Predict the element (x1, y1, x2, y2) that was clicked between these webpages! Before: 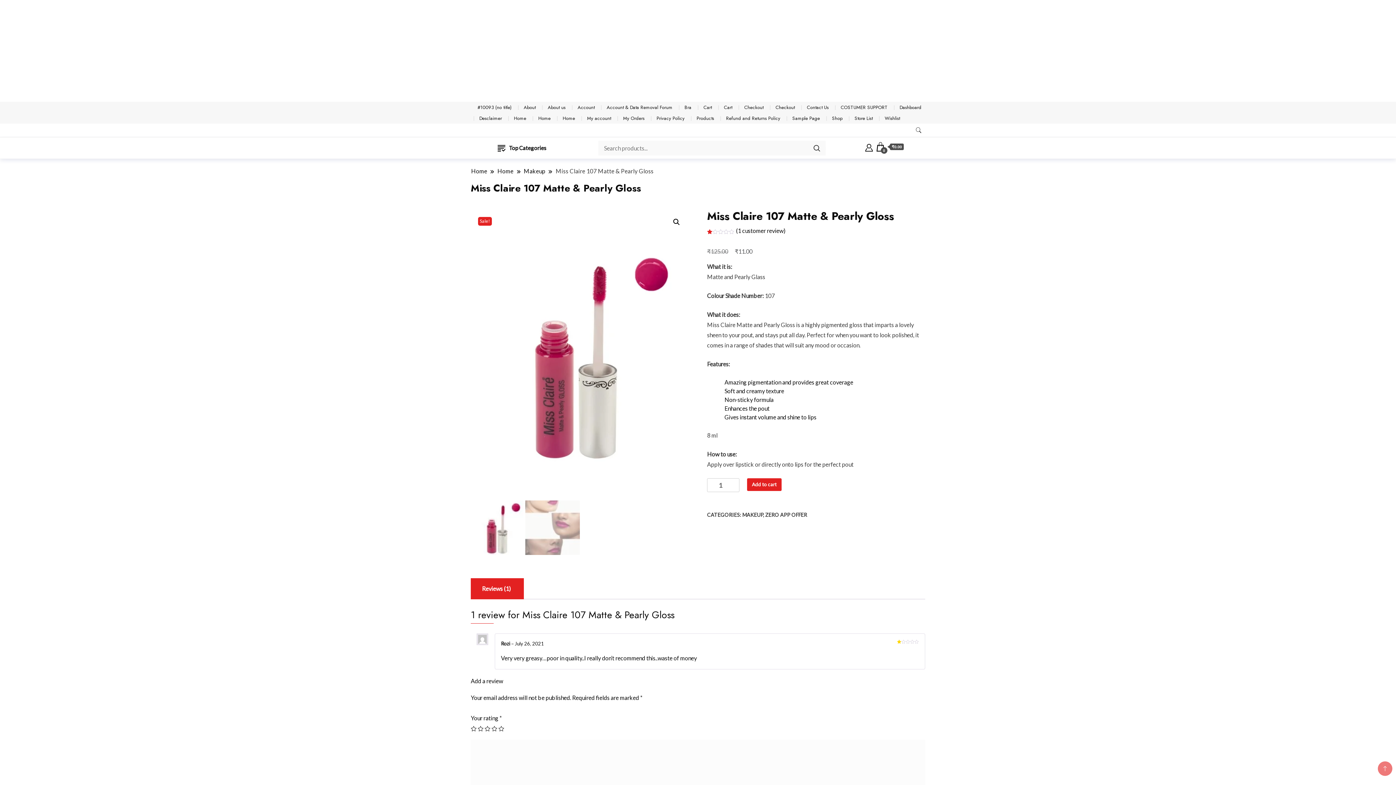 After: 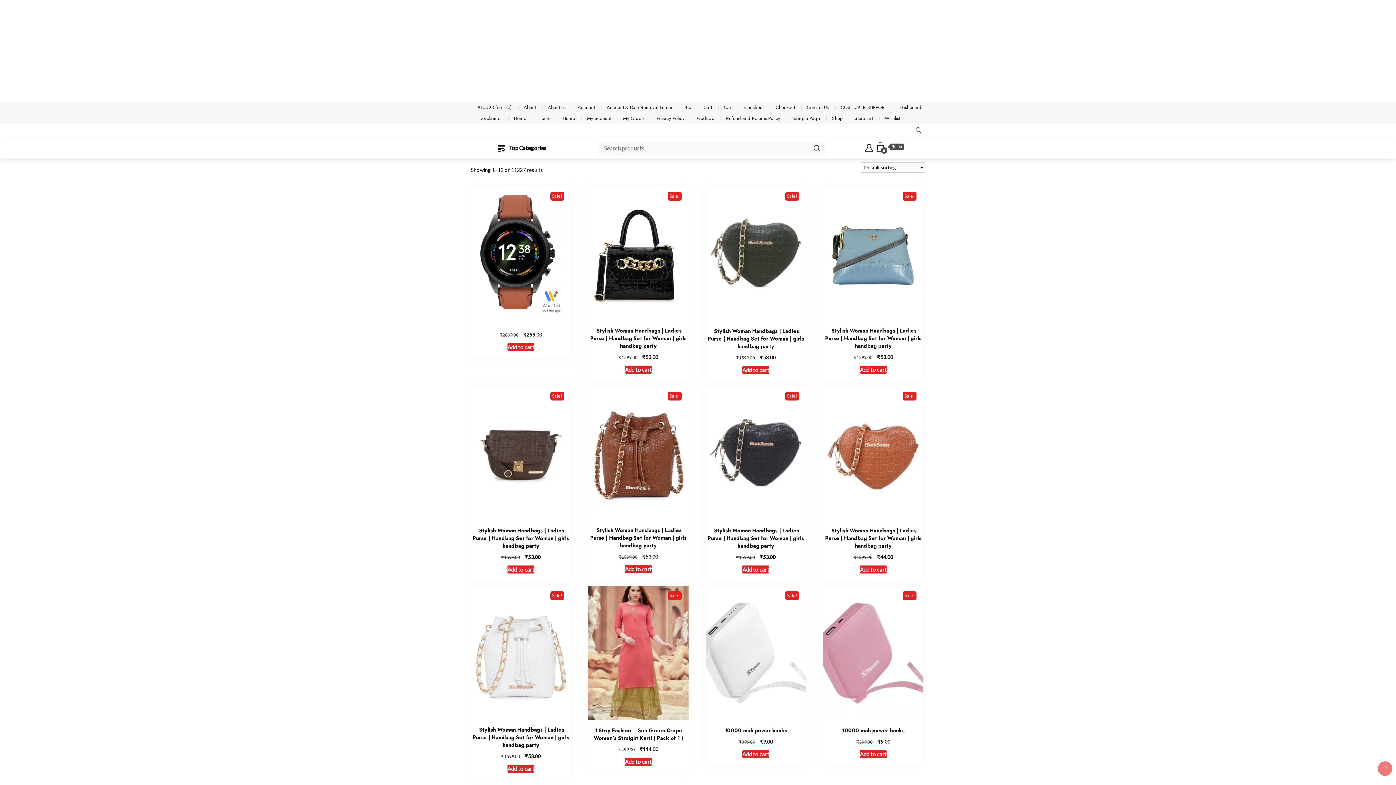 Action: label: Home bbox: (497, 167, 514, 175)